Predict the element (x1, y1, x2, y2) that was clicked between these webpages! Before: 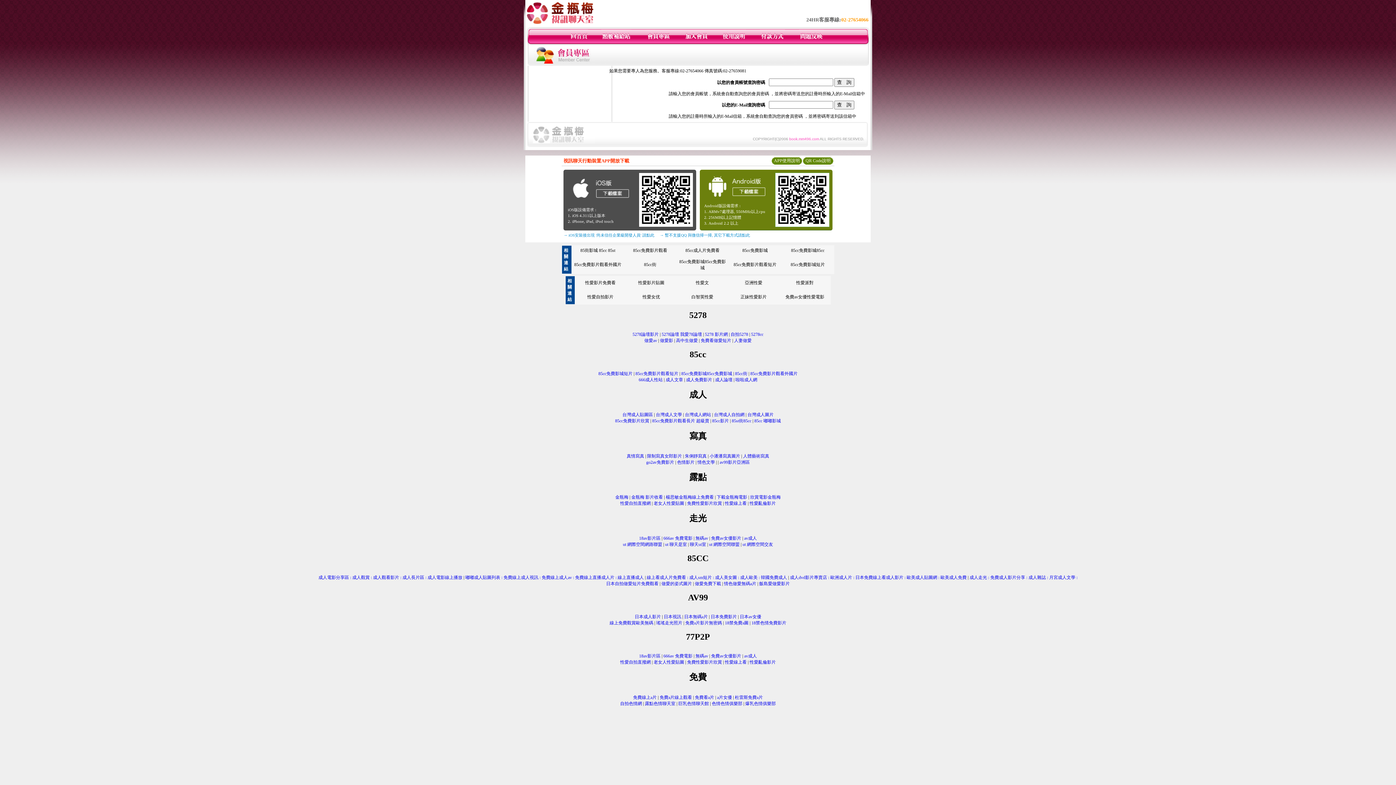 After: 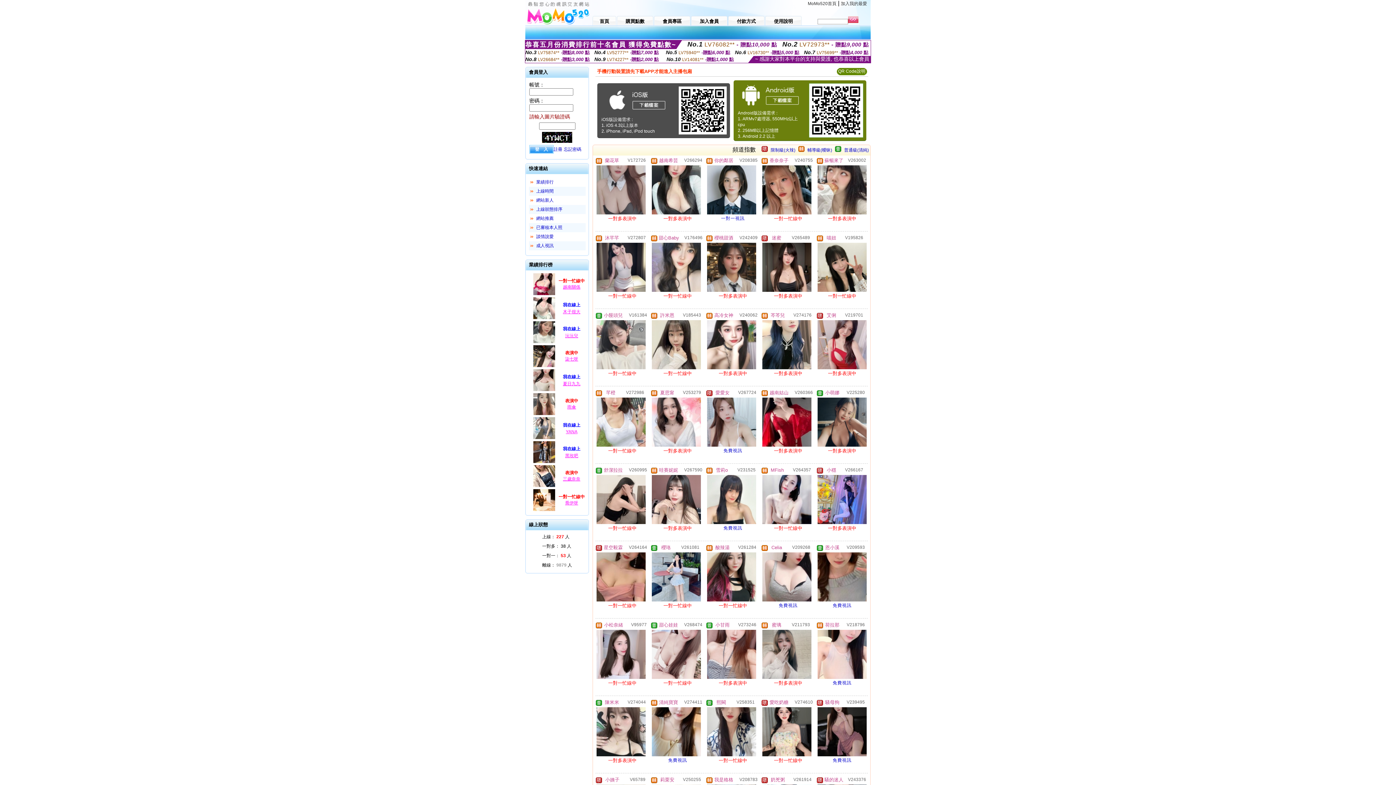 Action: bbox: (681, 371, 732, 376) label: 85cc免費影城85cc免費影城